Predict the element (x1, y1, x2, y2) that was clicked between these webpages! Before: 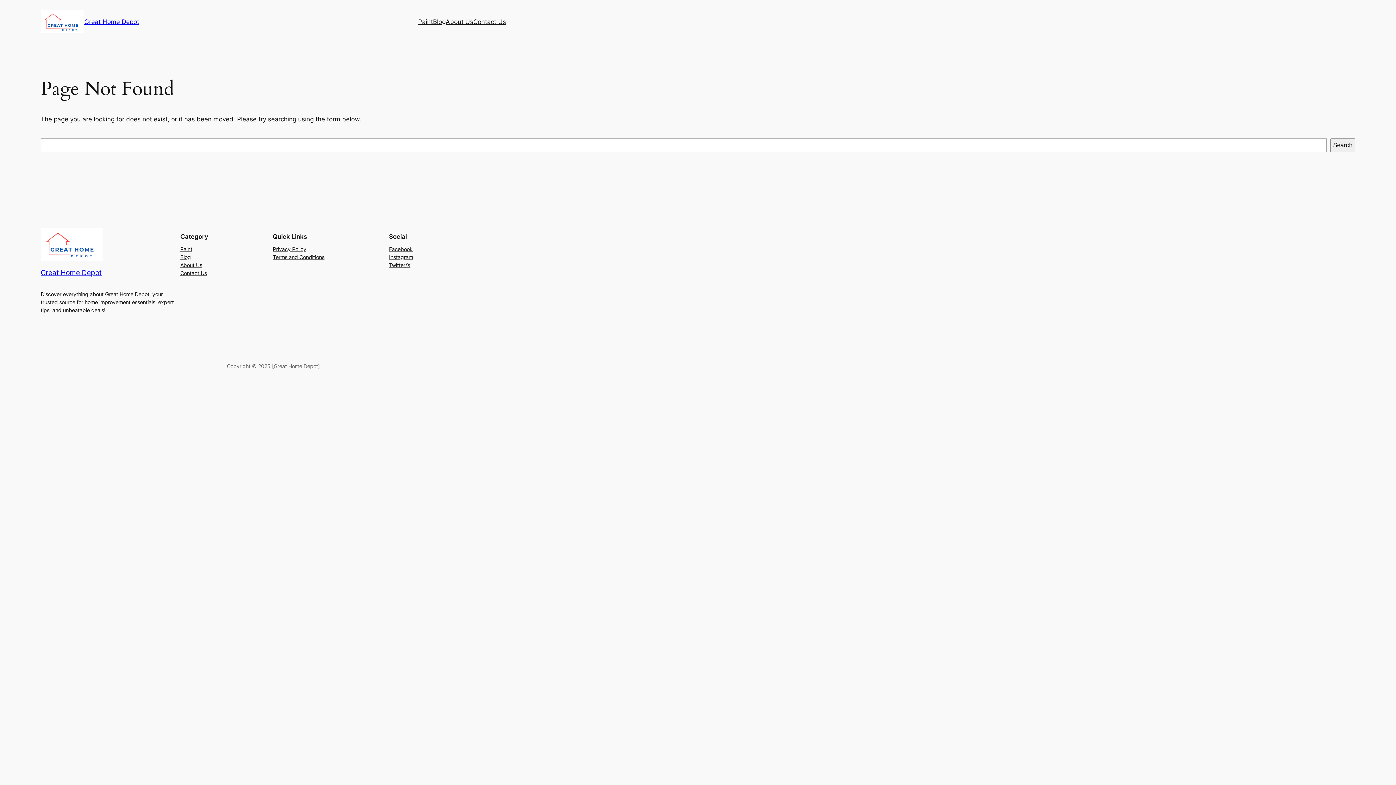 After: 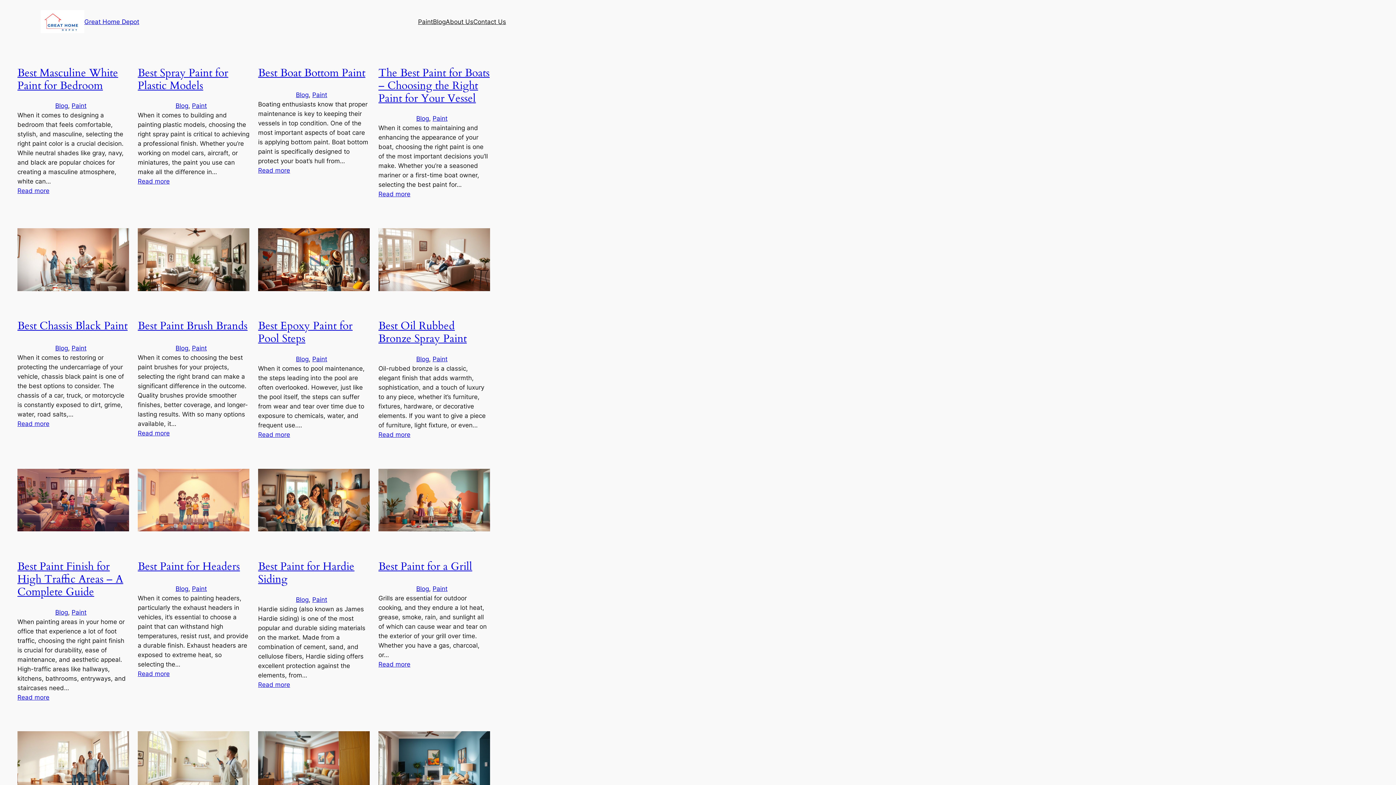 Action: bbox: (40, 10, 84, 33)